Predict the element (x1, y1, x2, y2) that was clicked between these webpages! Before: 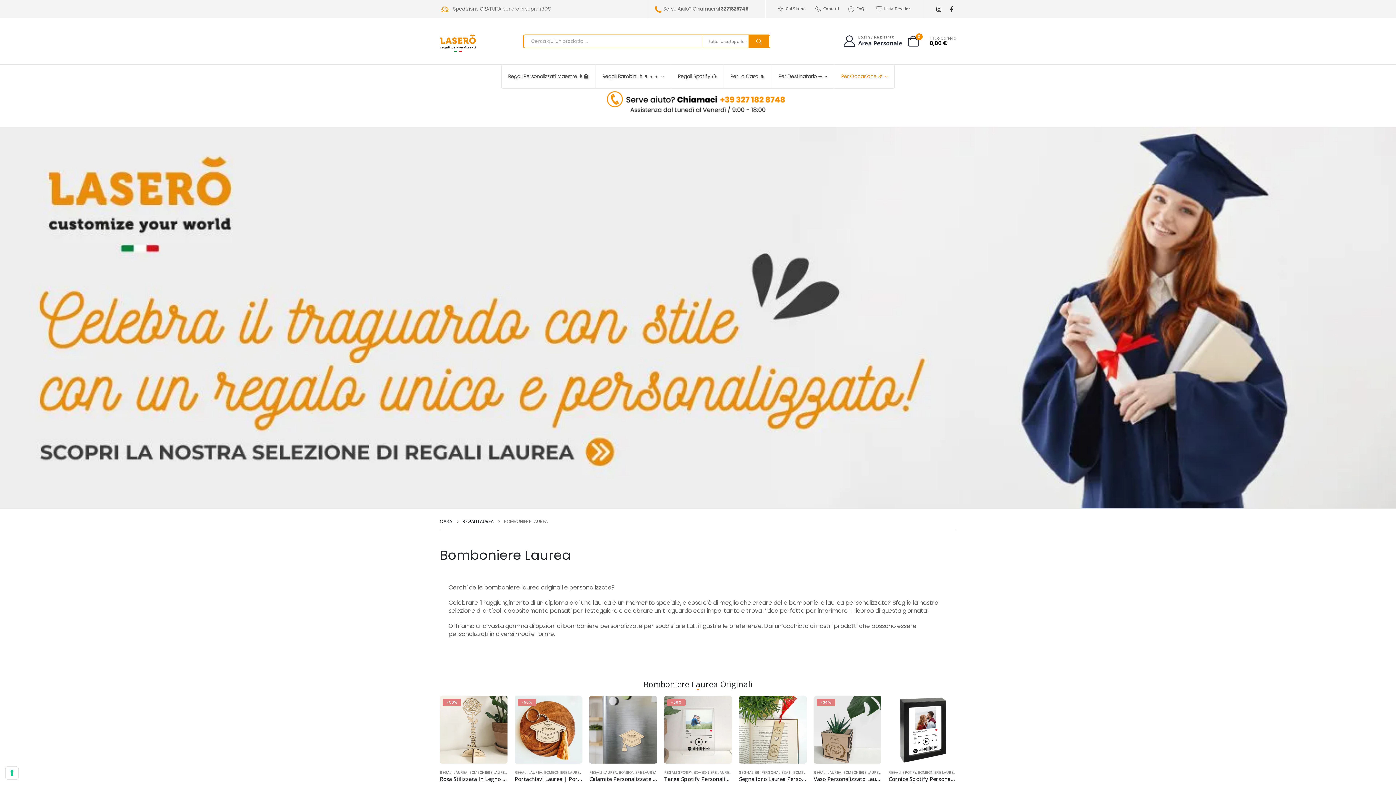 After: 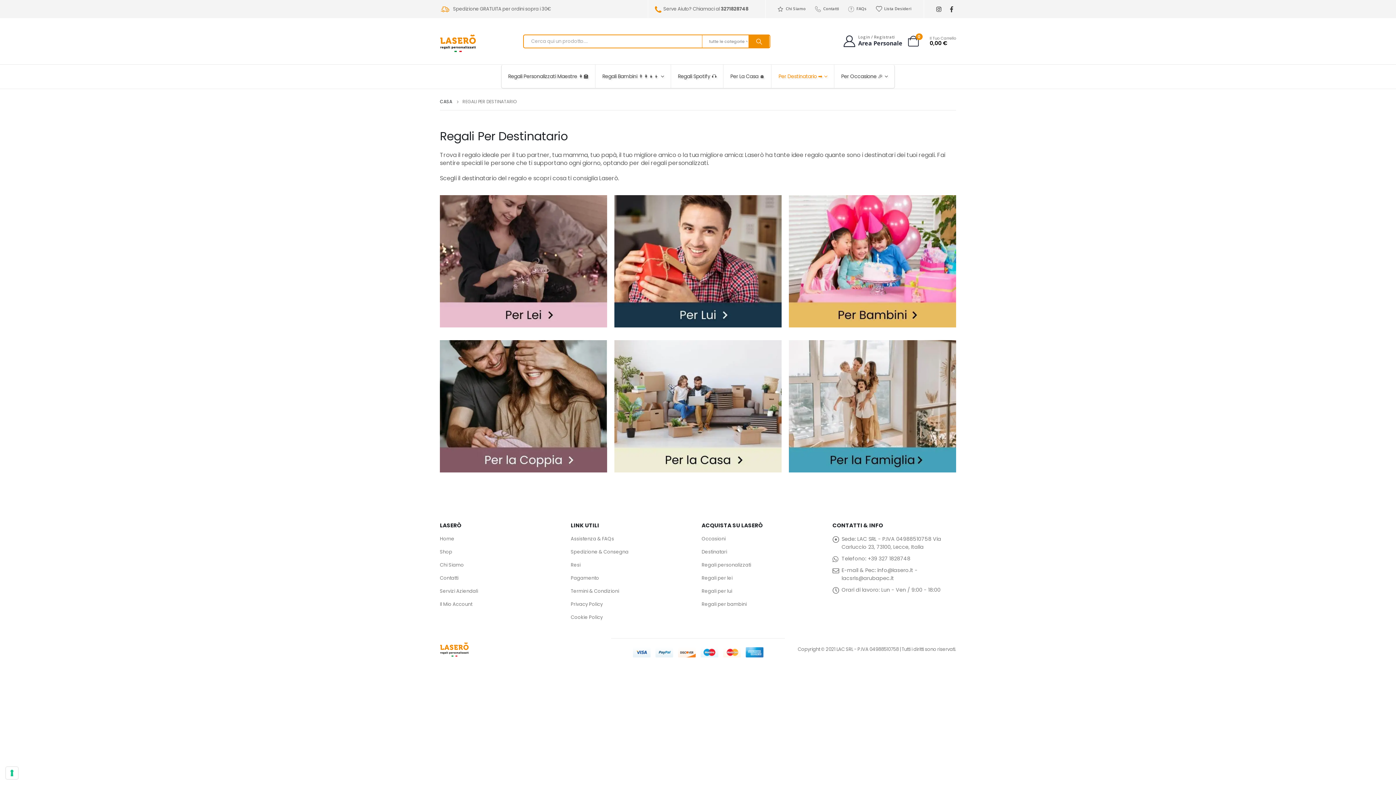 Action: label: Per Destinatario ➡️ bbox: (772, 64, 834, 88)